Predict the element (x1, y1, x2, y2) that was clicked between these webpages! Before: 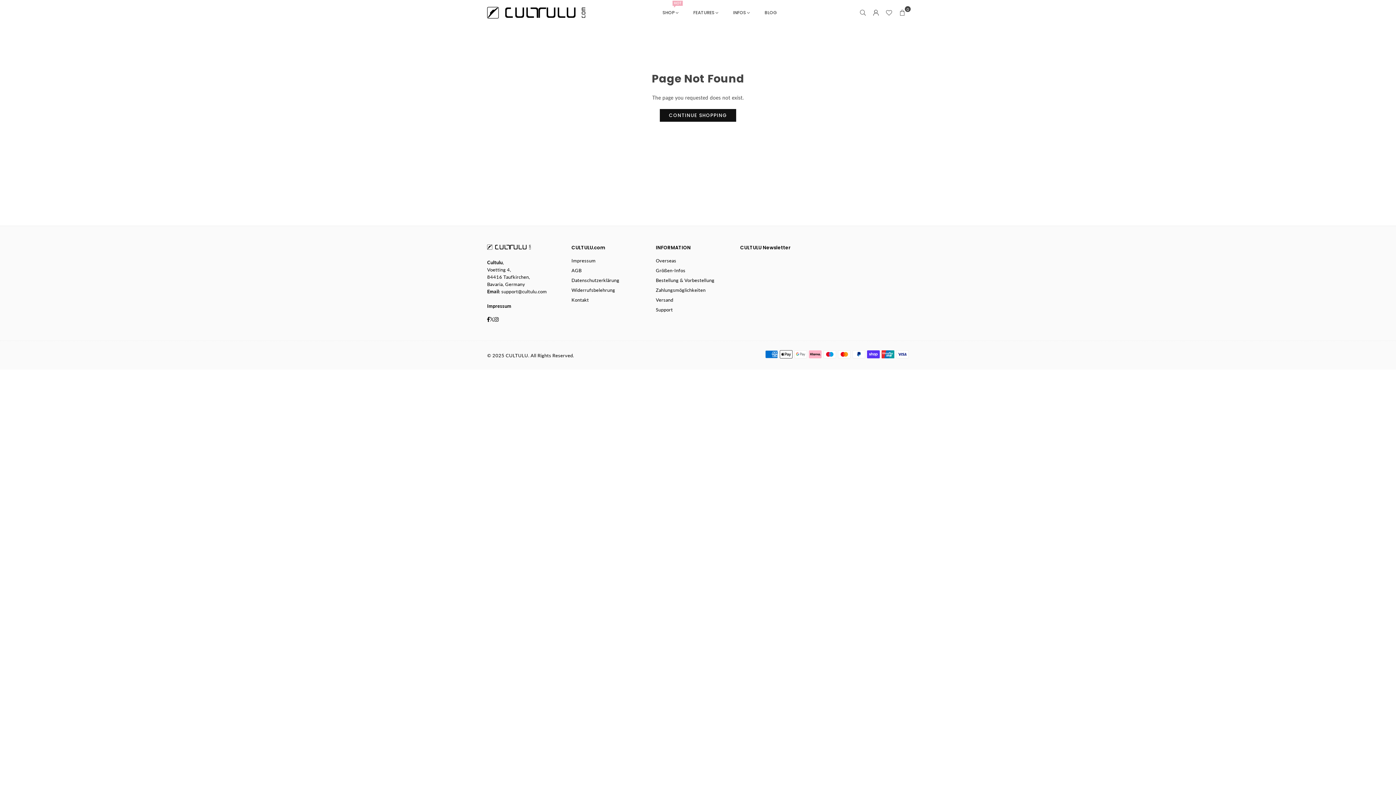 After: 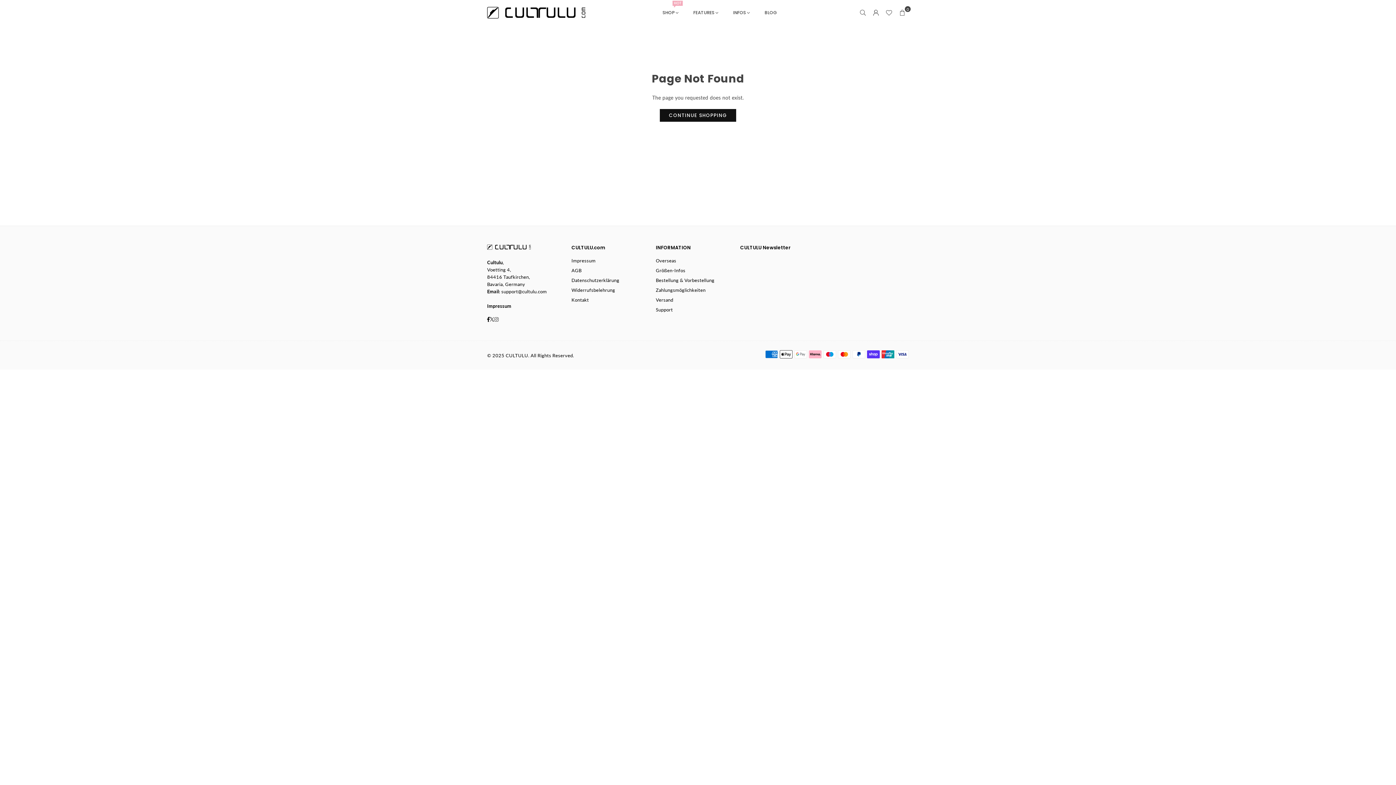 Action: label: Instagram bbox: (494, 316, 498, 321)